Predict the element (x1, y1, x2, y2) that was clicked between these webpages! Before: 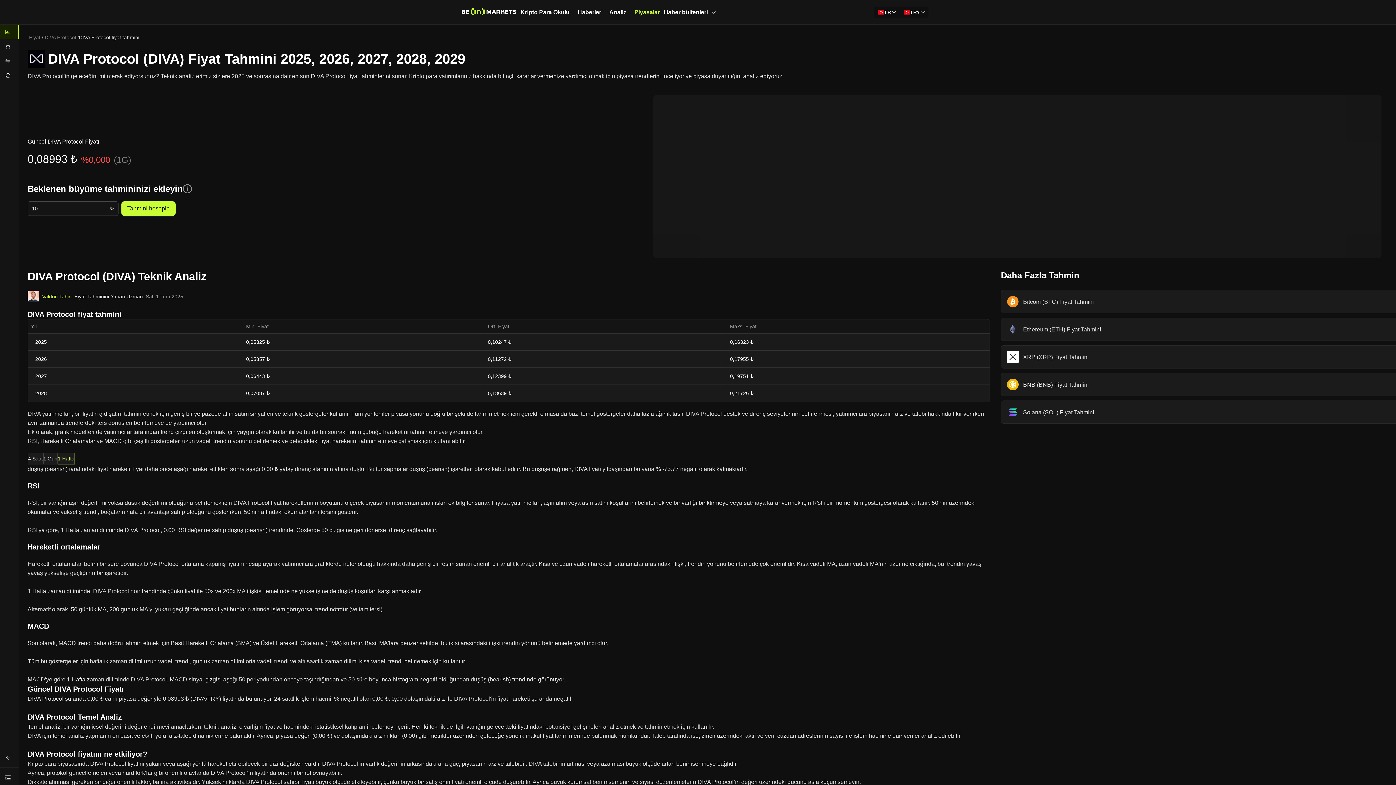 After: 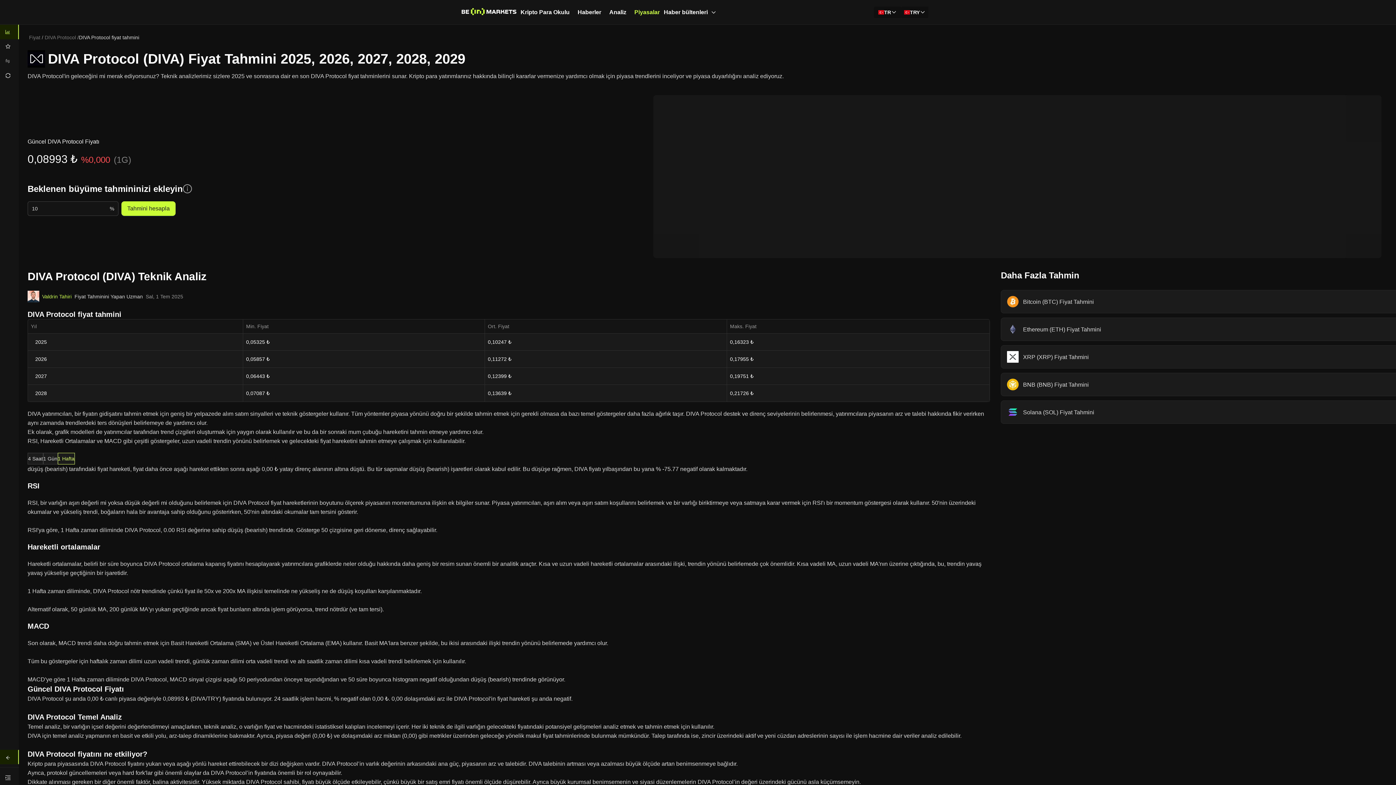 Action: bbox: (0, 750, 18, 764) label: BeInCrypto'ya geri dön